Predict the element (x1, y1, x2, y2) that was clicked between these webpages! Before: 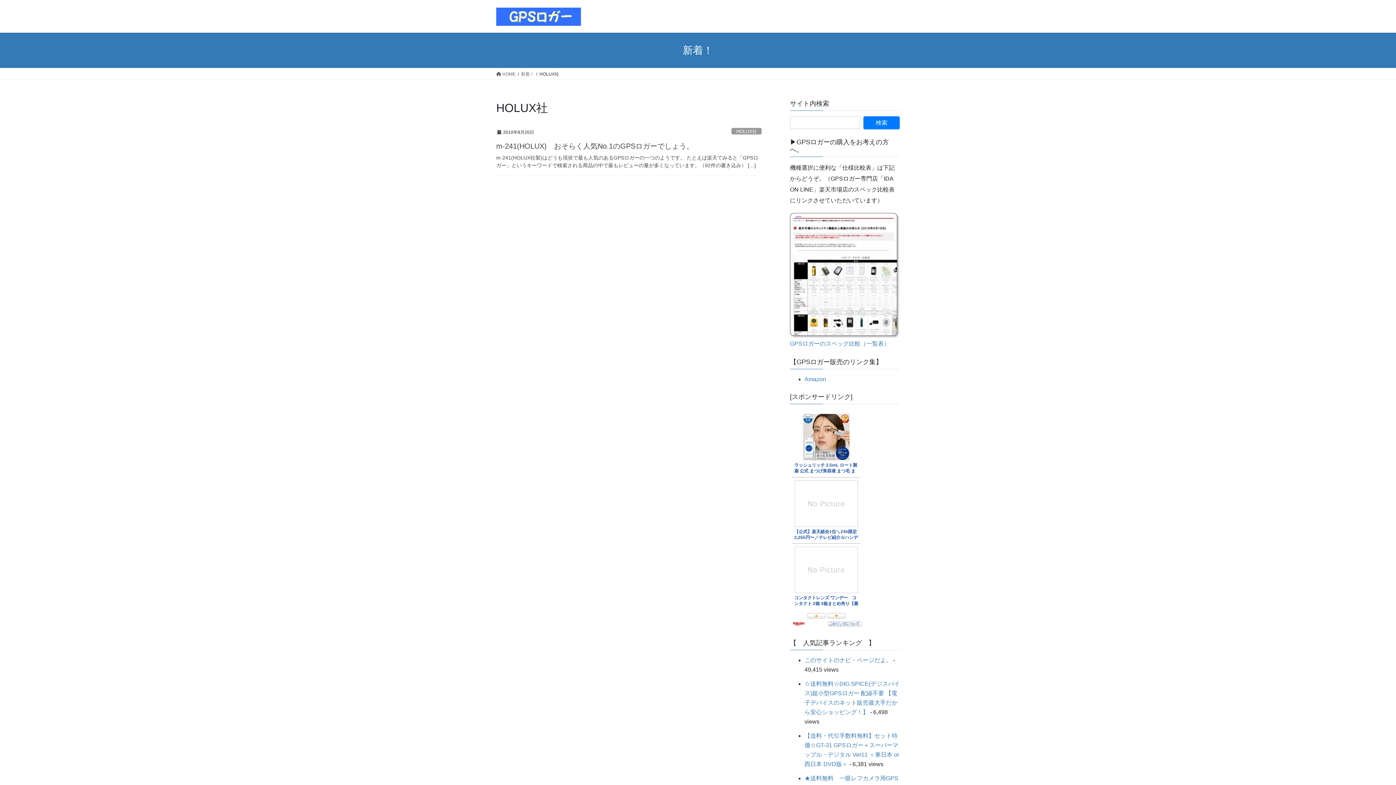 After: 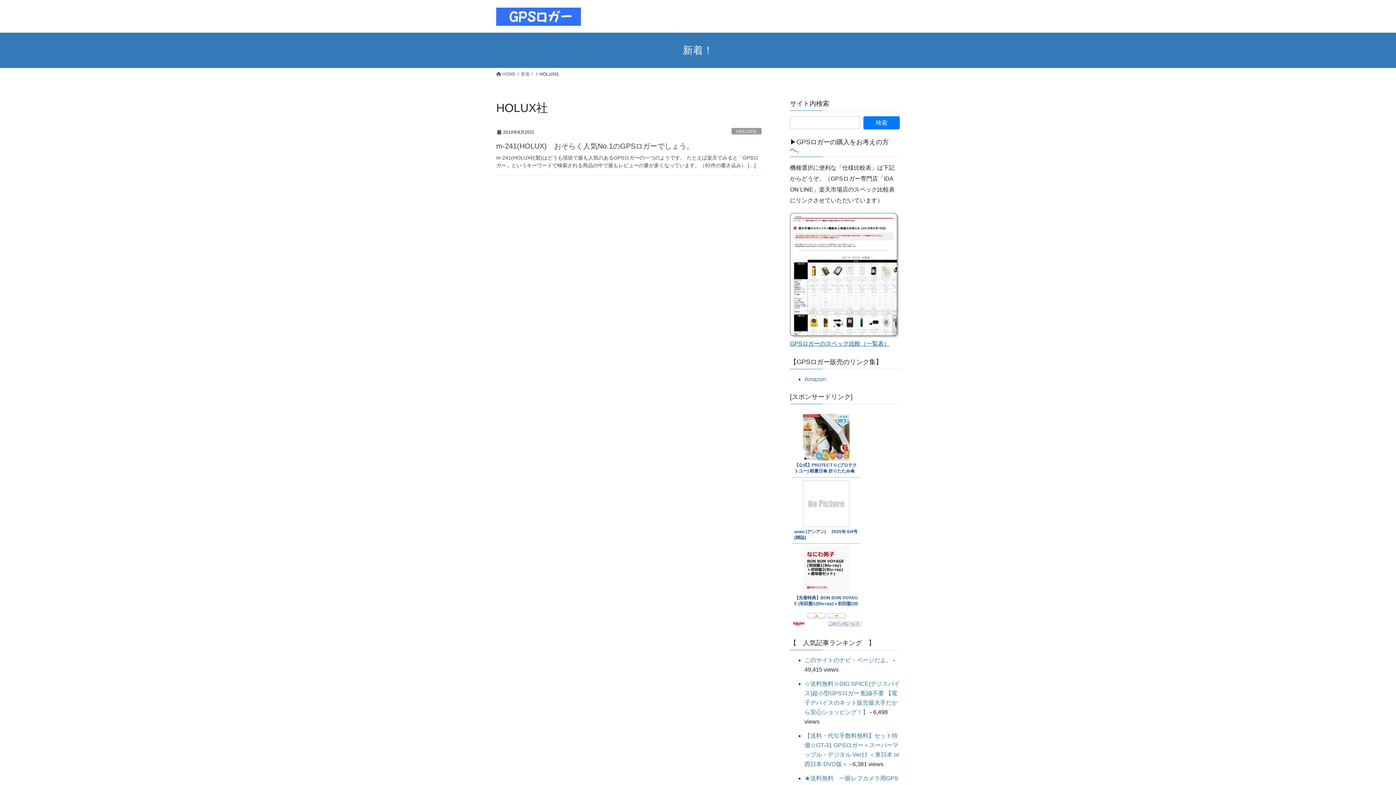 Action: bbox: (790, 272, 900, 347) label: 
GPSロガーのスペック比較（一覧表）